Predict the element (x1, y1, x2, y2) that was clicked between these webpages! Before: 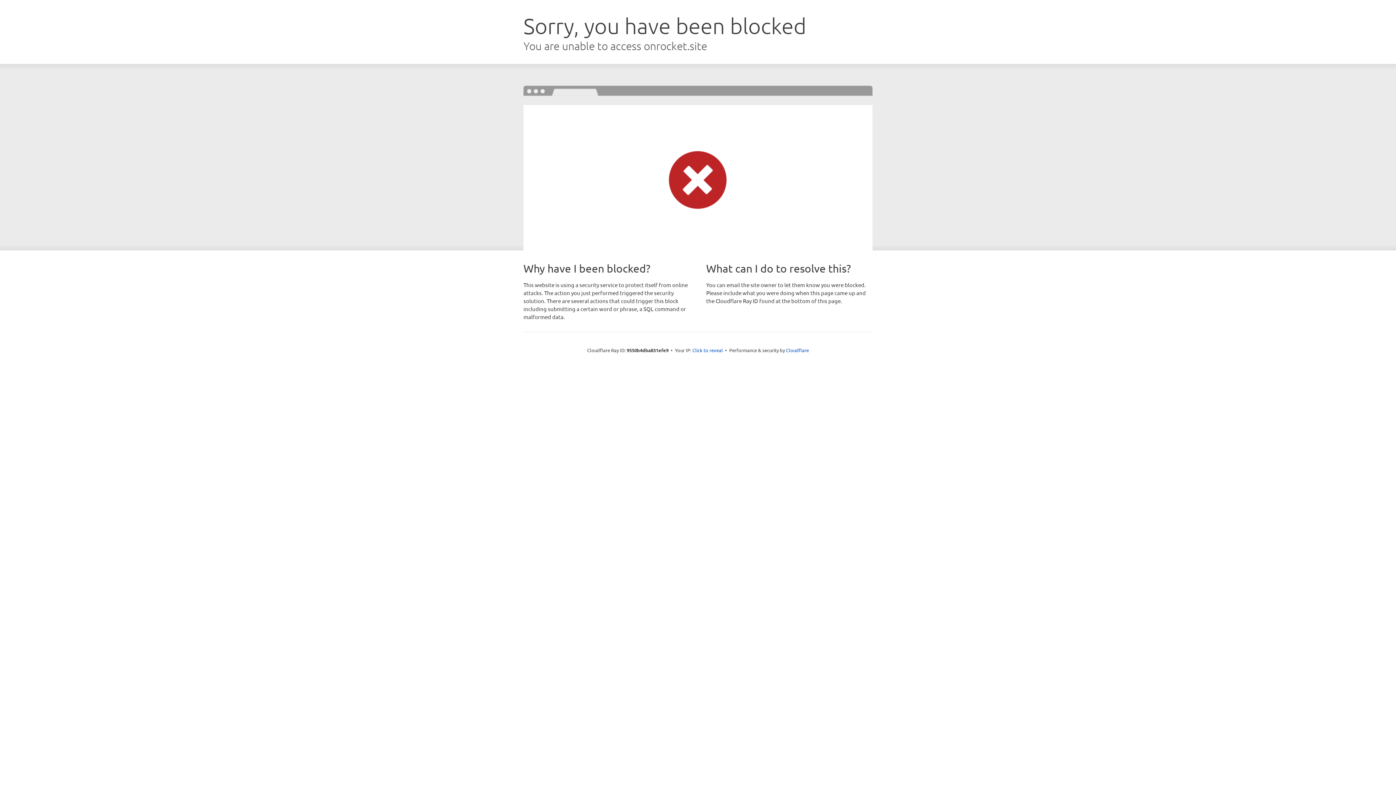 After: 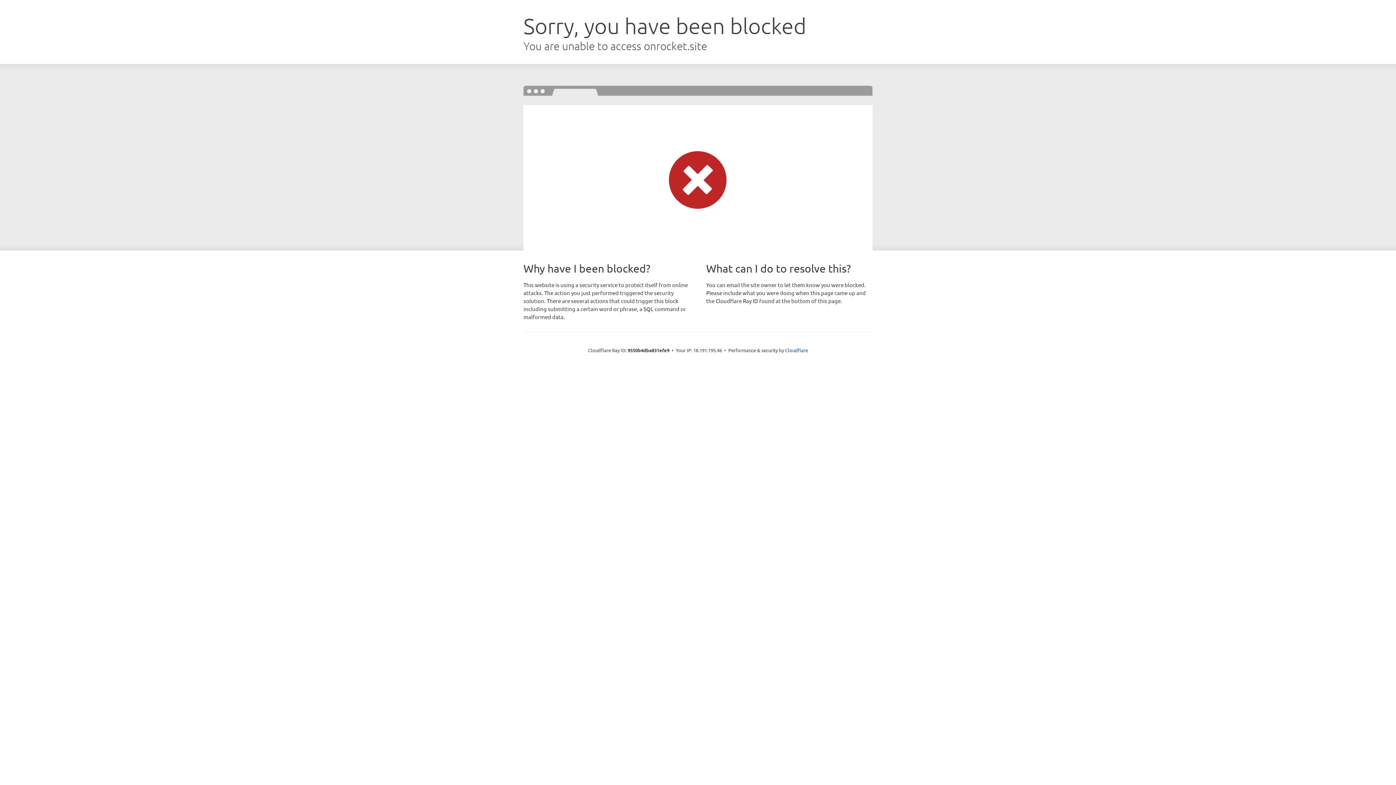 Action: bbox: (692, 346, 723, 353) label: Click to reveal